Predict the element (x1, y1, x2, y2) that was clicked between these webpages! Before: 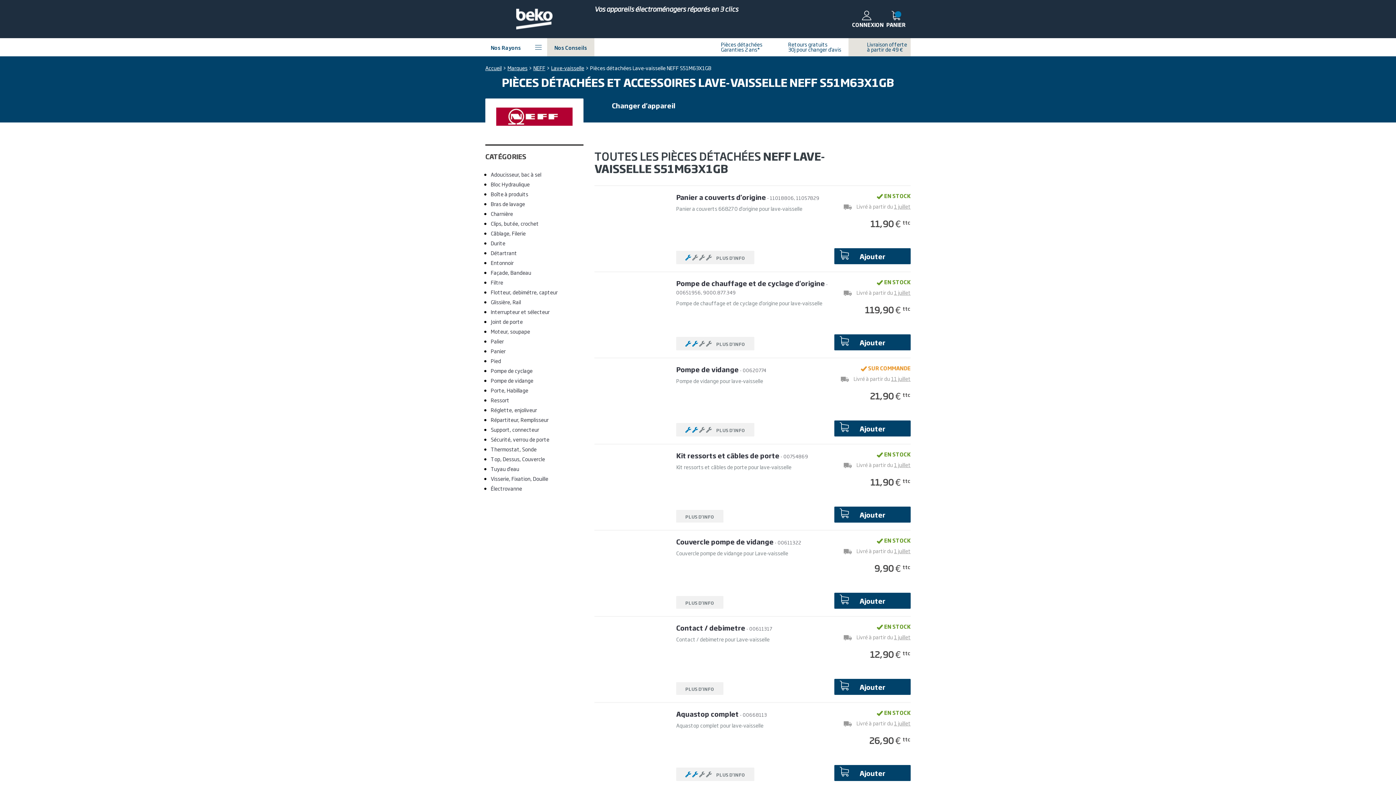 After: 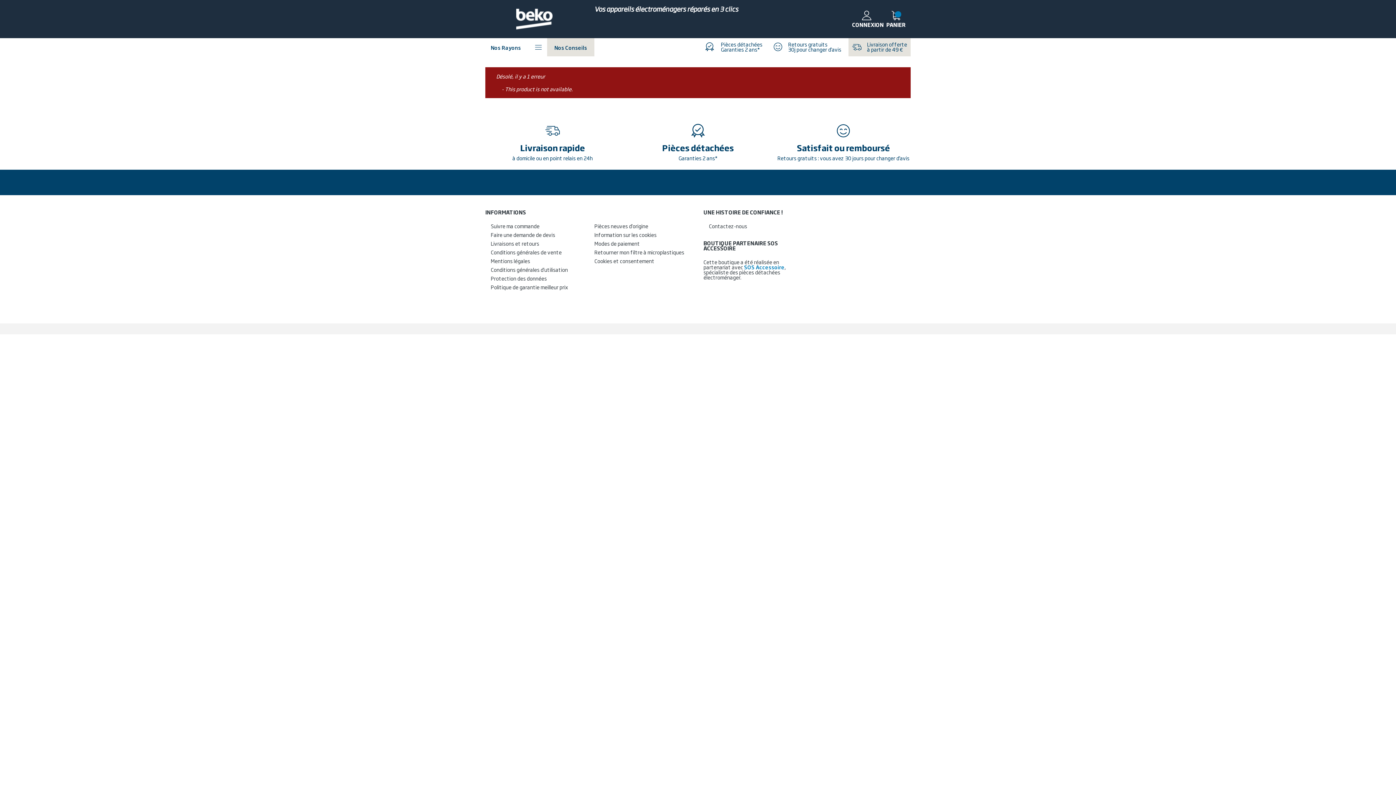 Action: label: PLUS D'INFO bbox: (685, 600, 714, 606)